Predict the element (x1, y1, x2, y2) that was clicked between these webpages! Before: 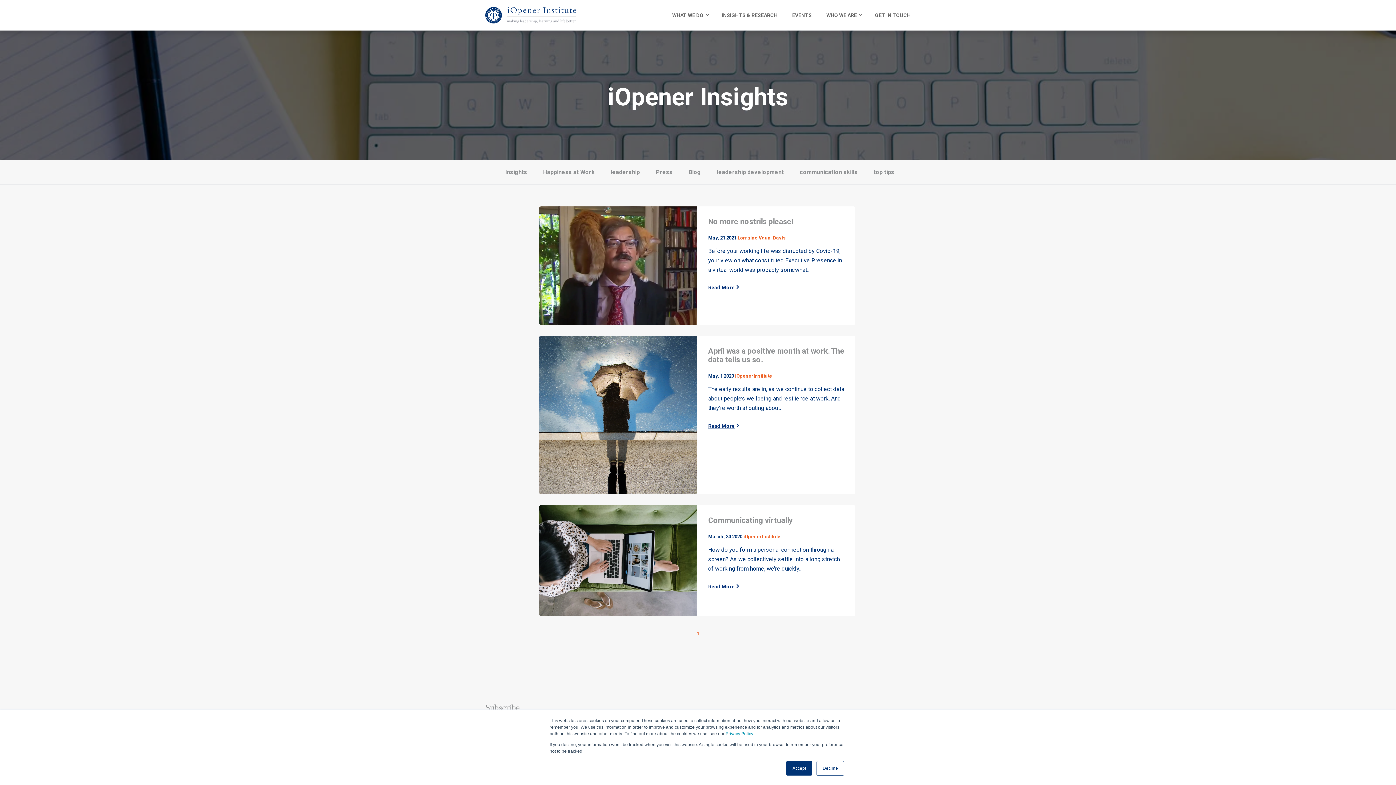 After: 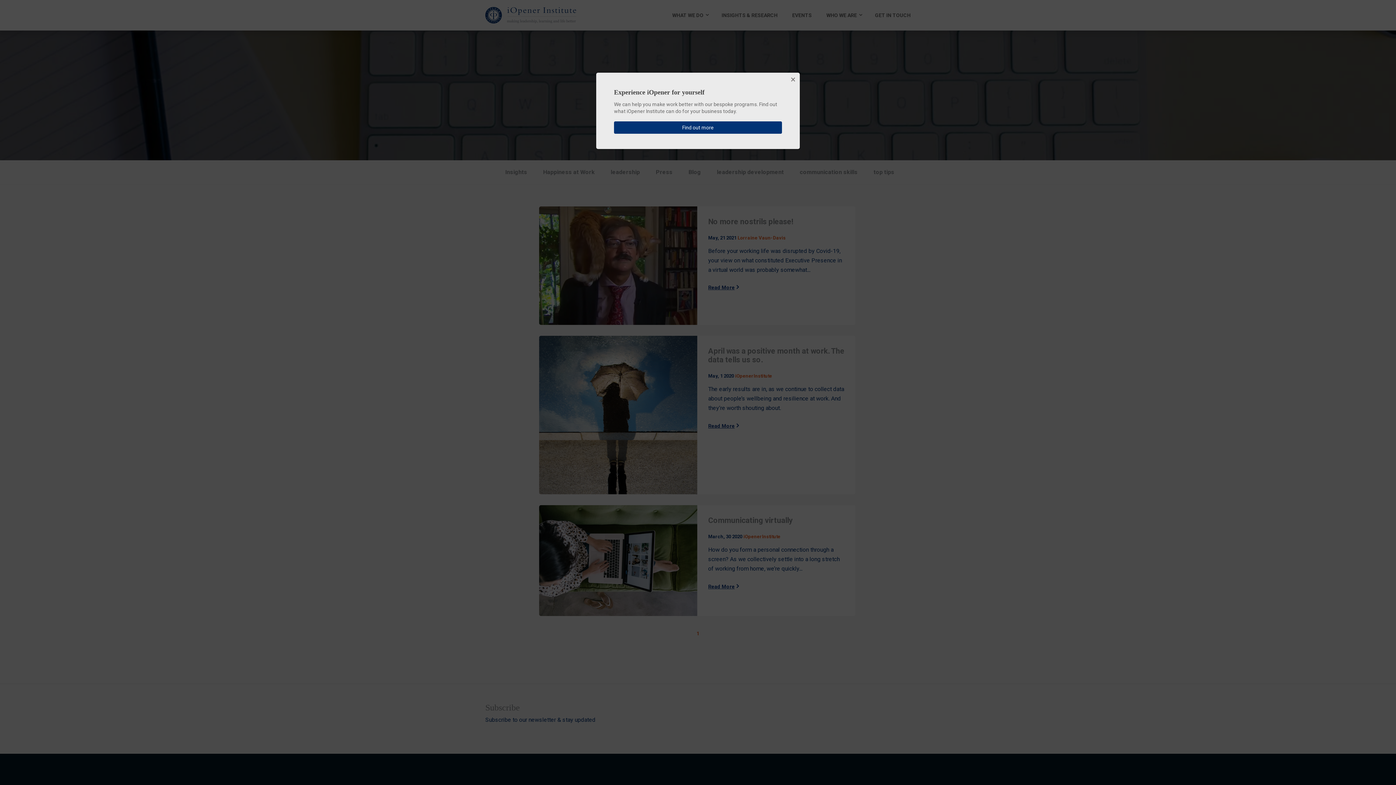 Action: label: Decline bbox: (816, 761, 844, 776)